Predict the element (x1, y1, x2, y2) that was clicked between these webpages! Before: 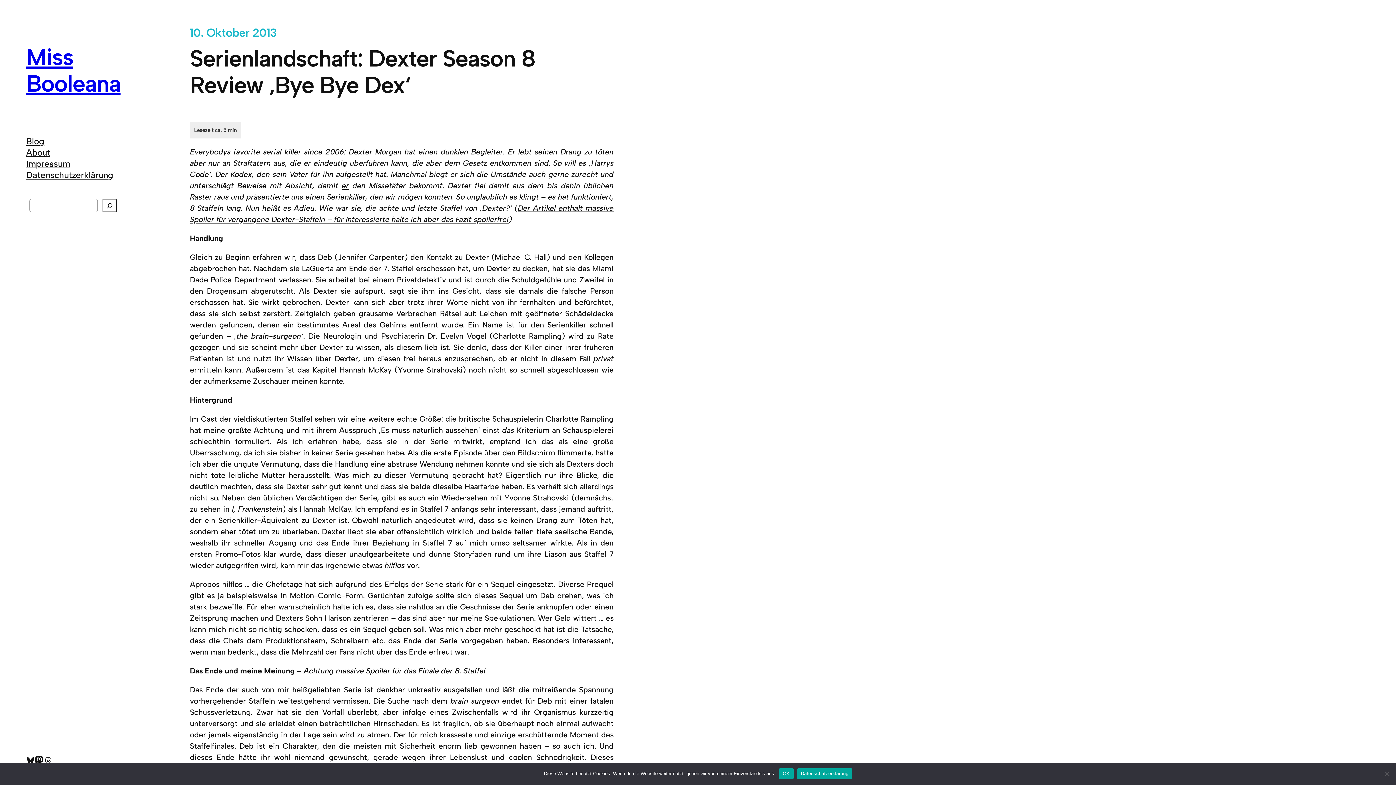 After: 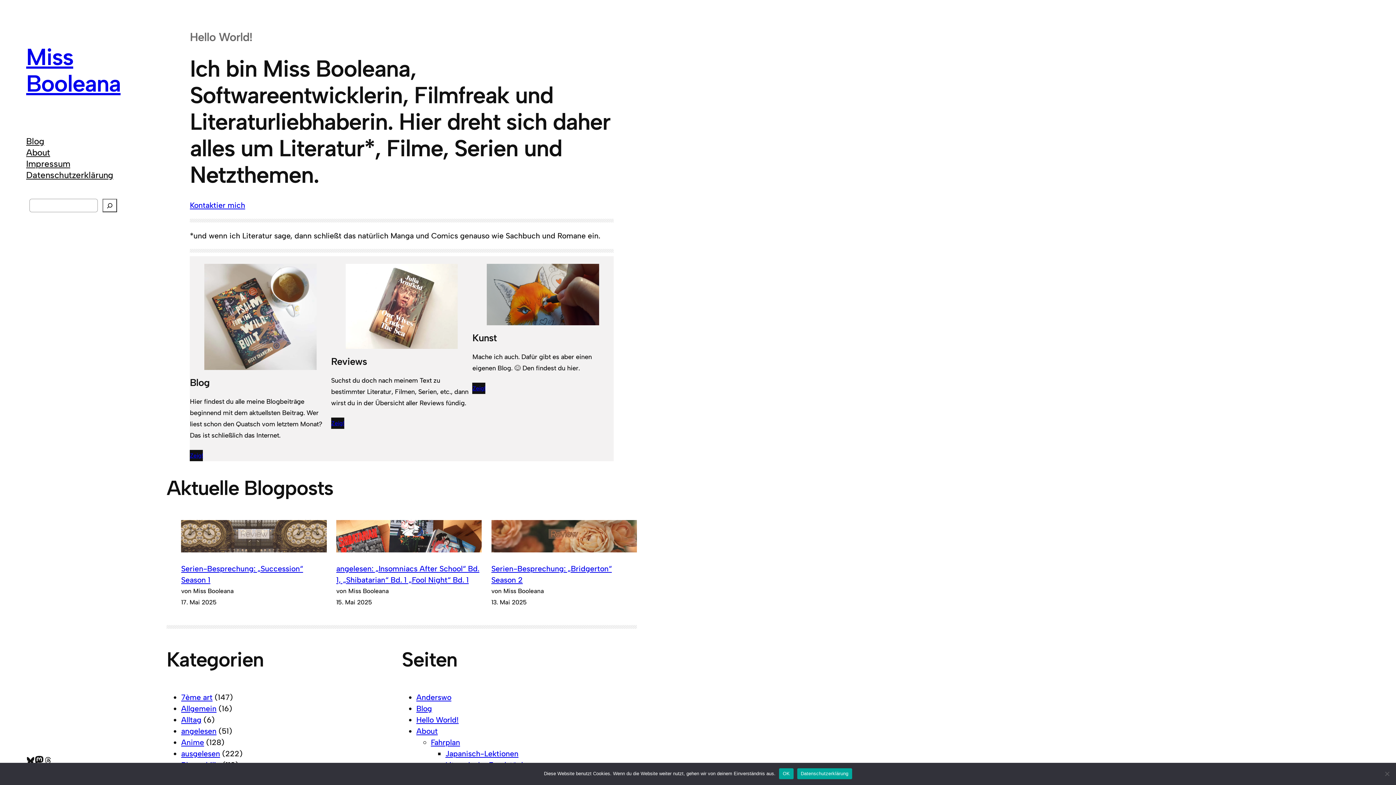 Action: bbox: (26, 42, 120, 97) label: Miss Booleana